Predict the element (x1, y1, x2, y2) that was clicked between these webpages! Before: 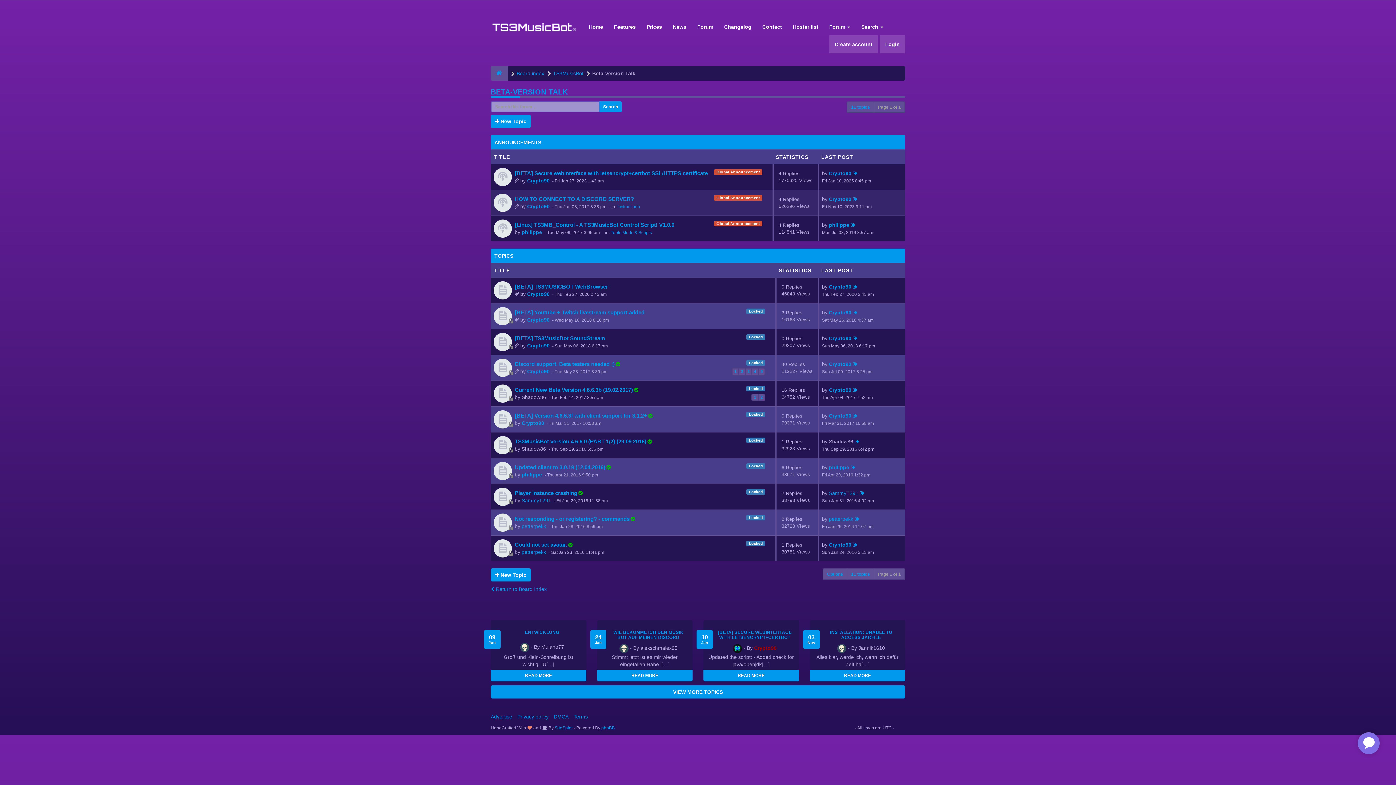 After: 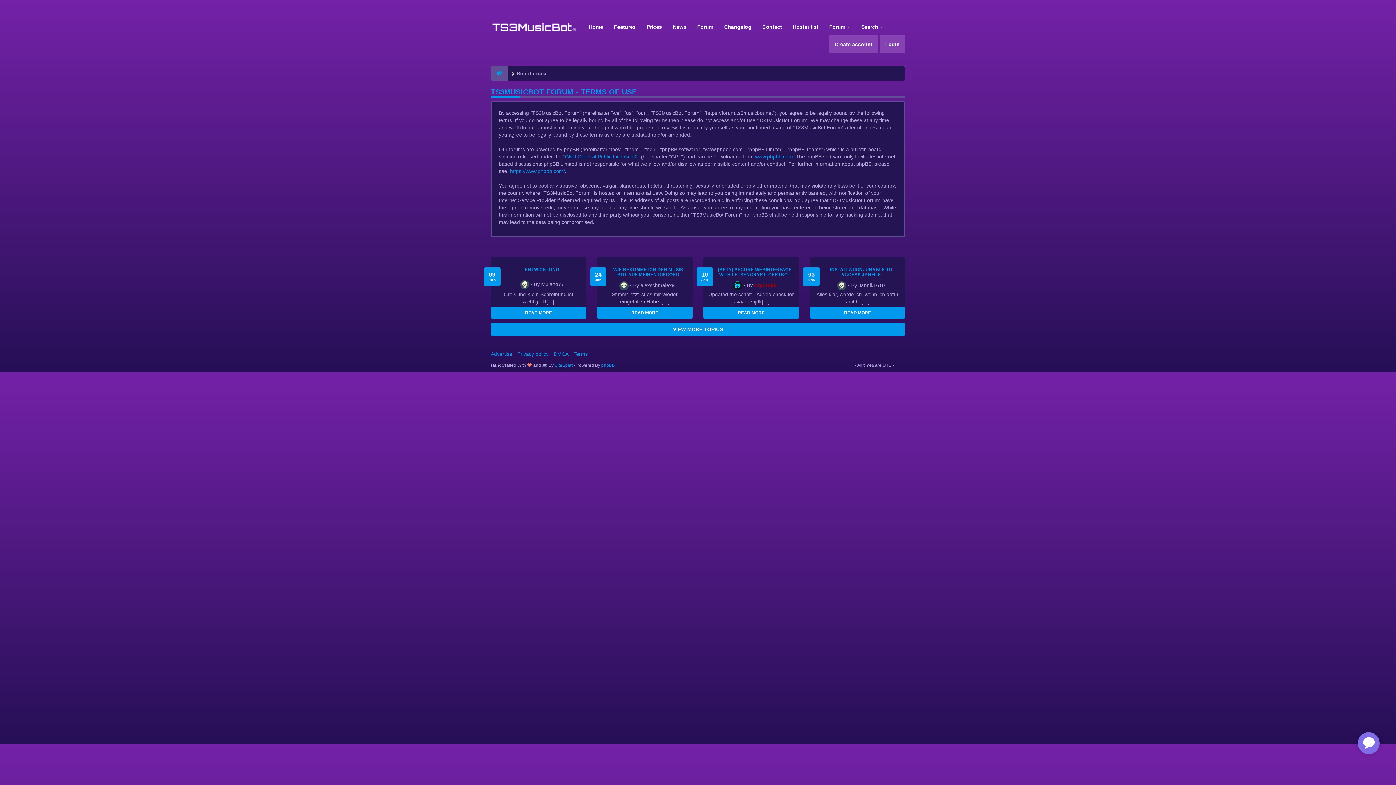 Action: label: Terms bbox: (573, 714, 588, 720)